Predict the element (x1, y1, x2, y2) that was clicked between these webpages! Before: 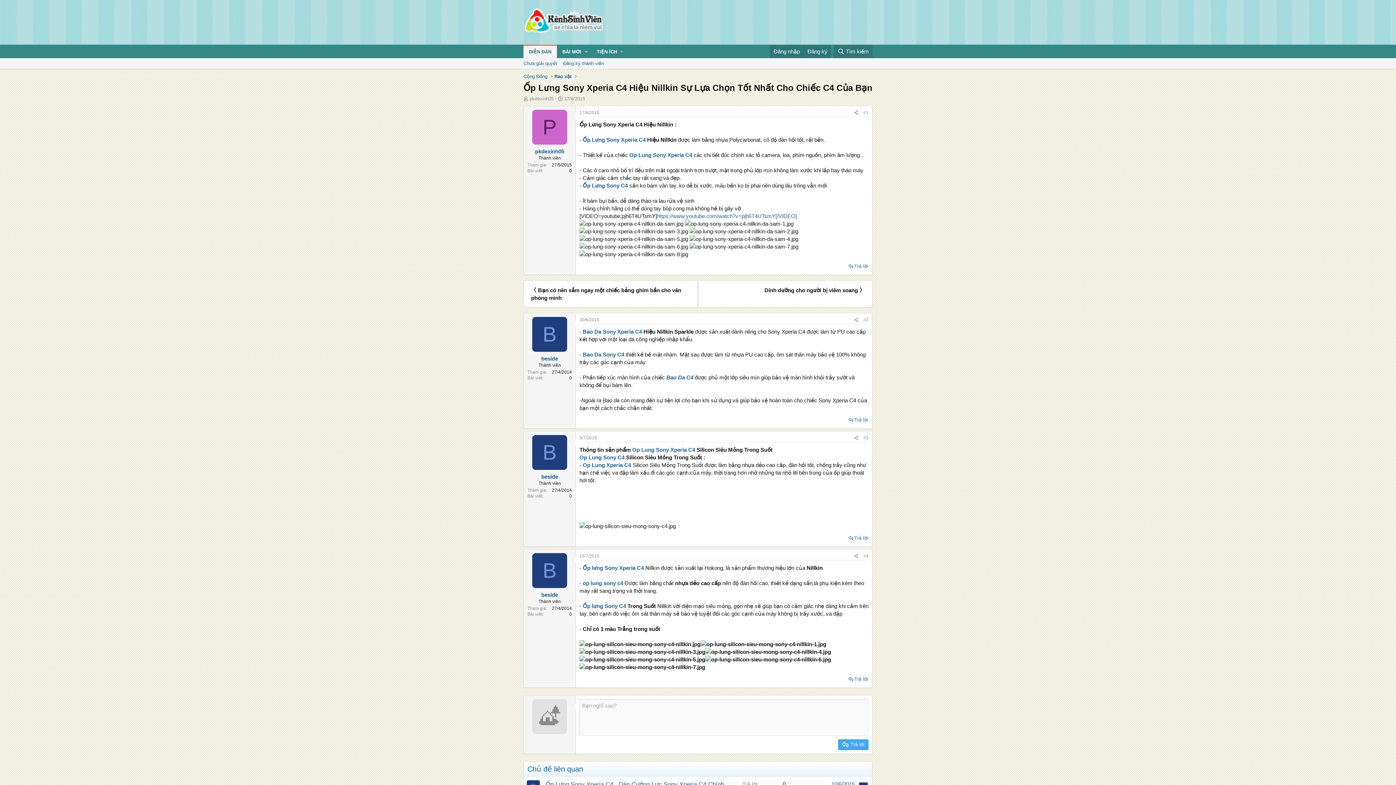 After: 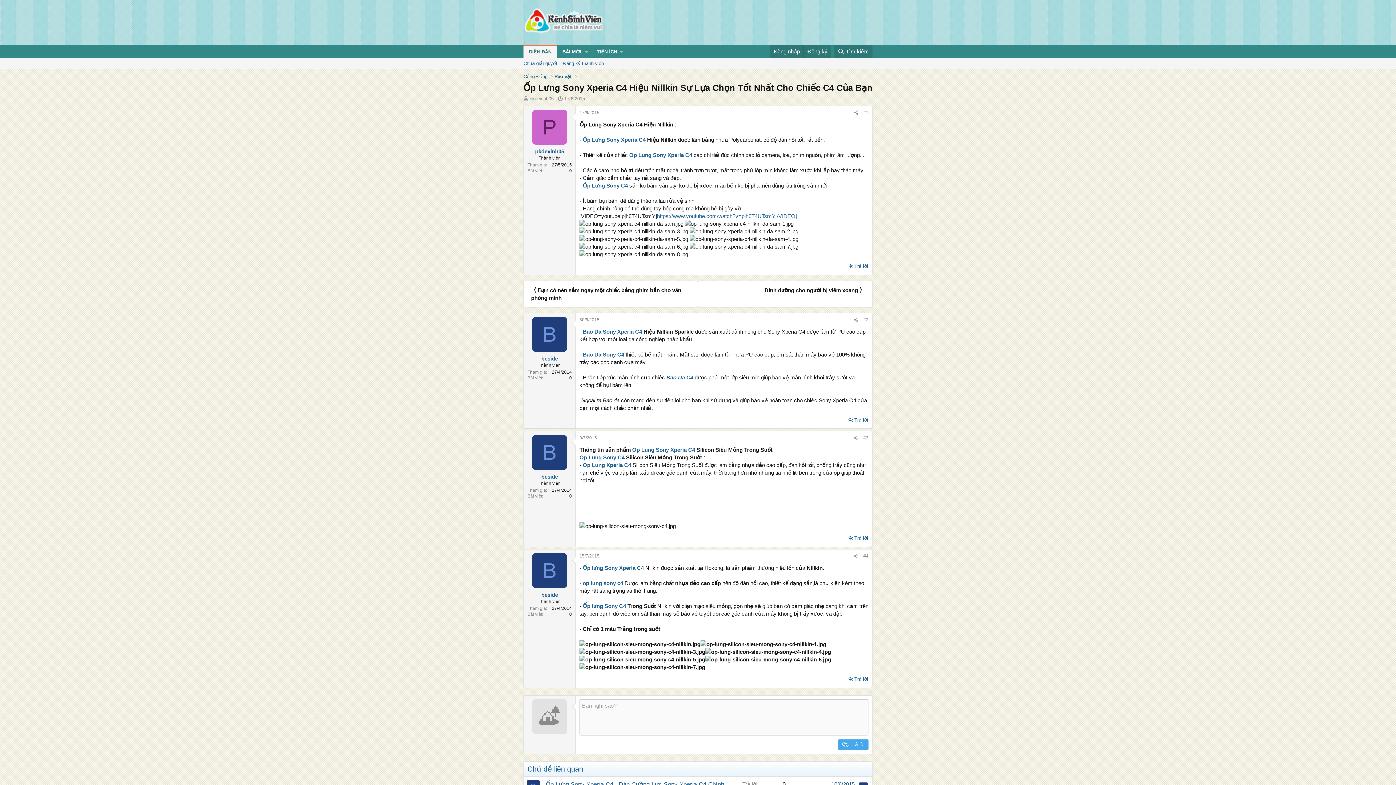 Action: bbox: (535, 148, 564, 154) label: pkdexinh05